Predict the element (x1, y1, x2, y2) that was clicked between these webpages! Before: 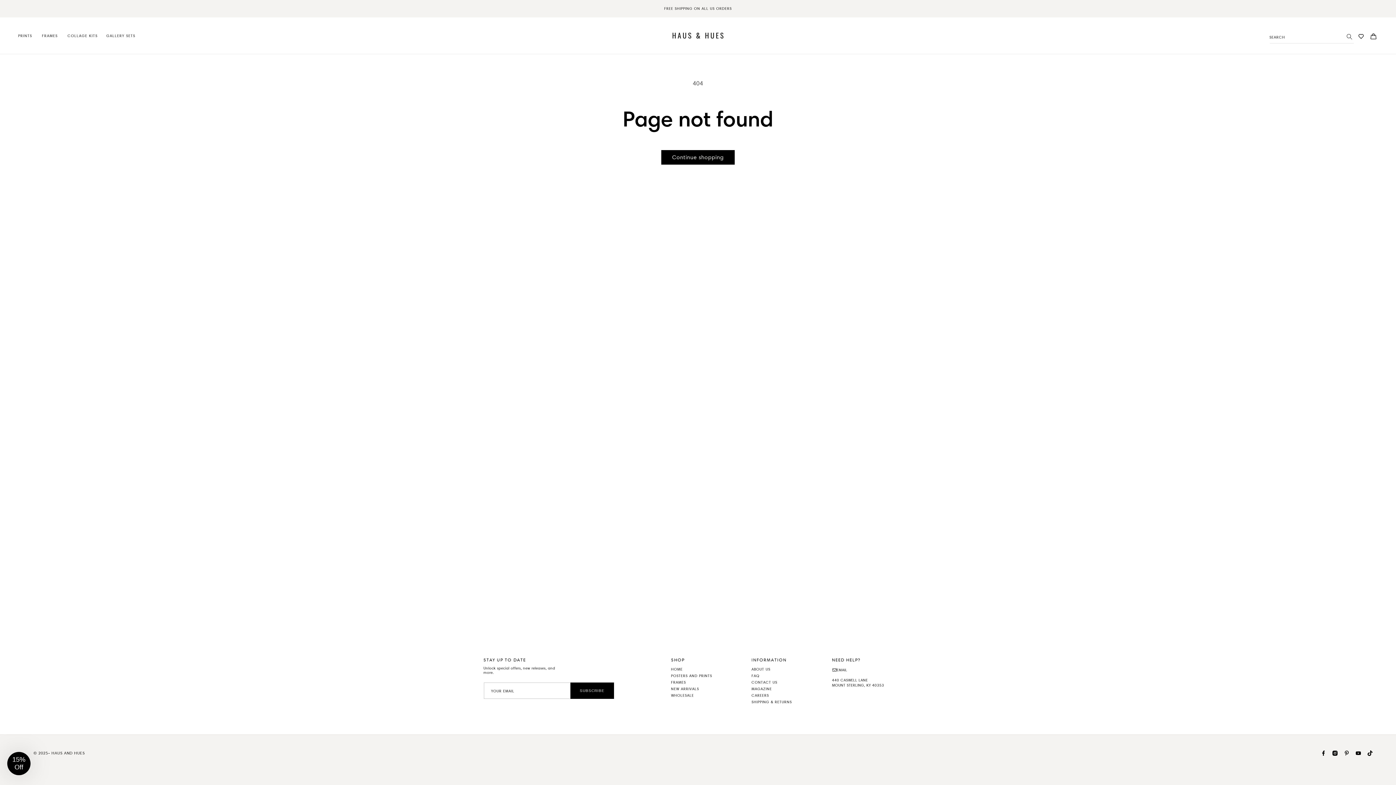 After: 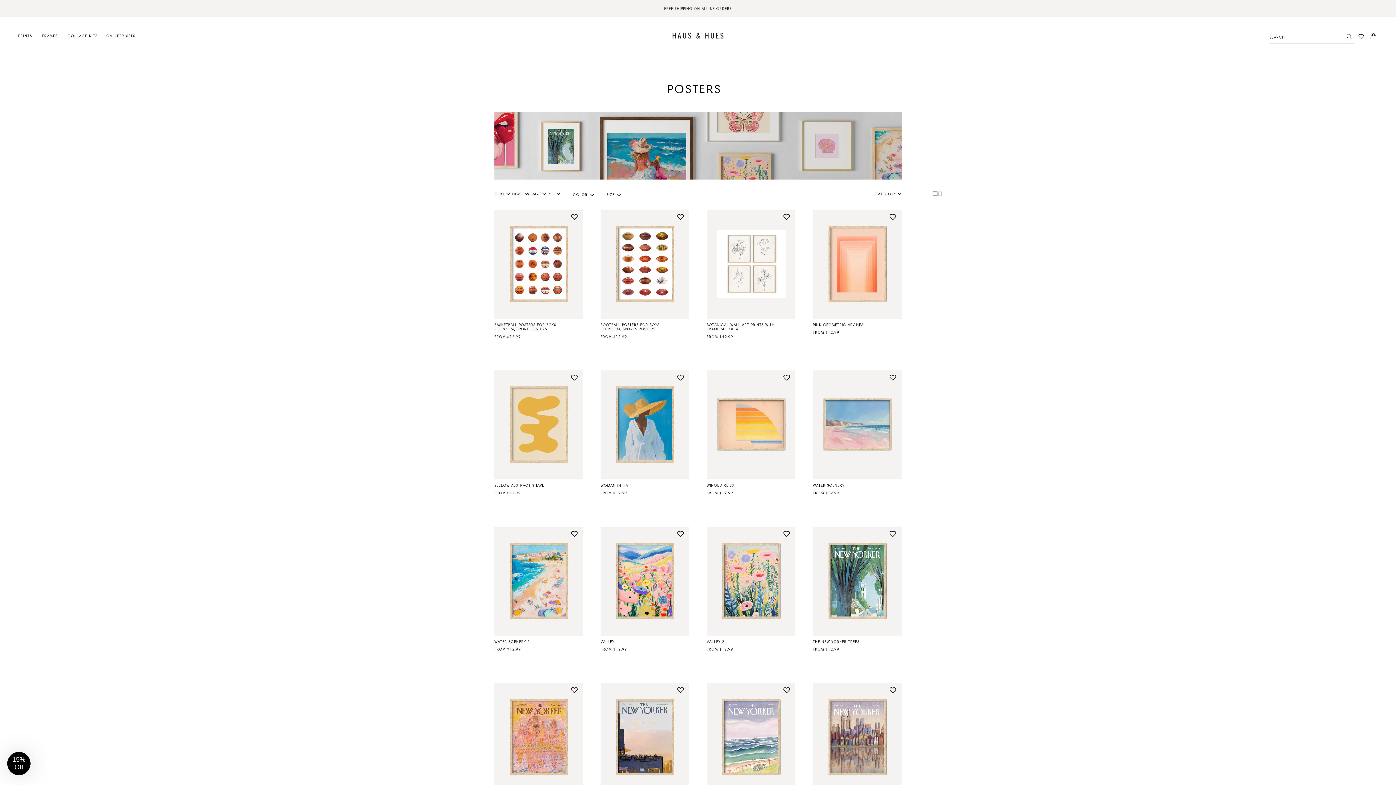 Action: bbox: (18, 33, 32, 38) label: PRINTS